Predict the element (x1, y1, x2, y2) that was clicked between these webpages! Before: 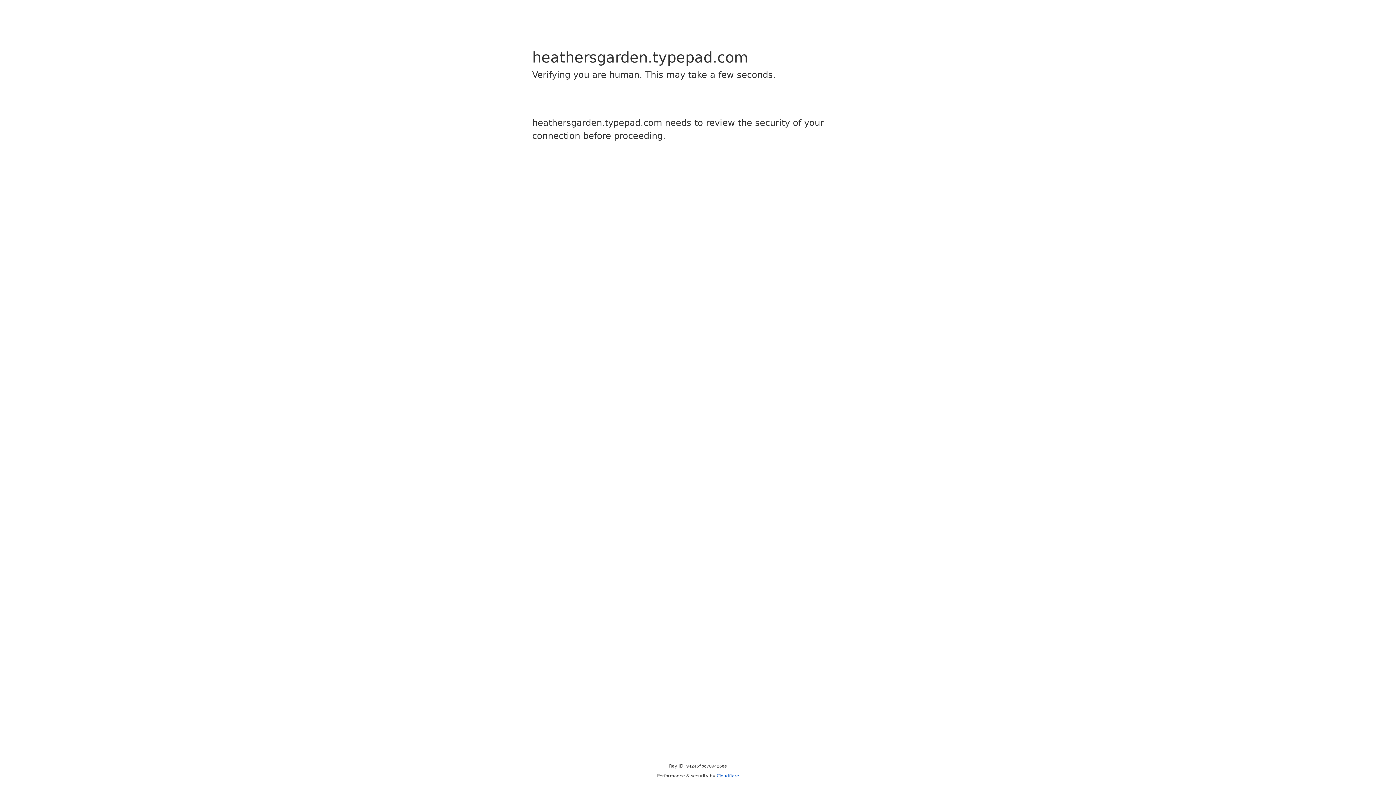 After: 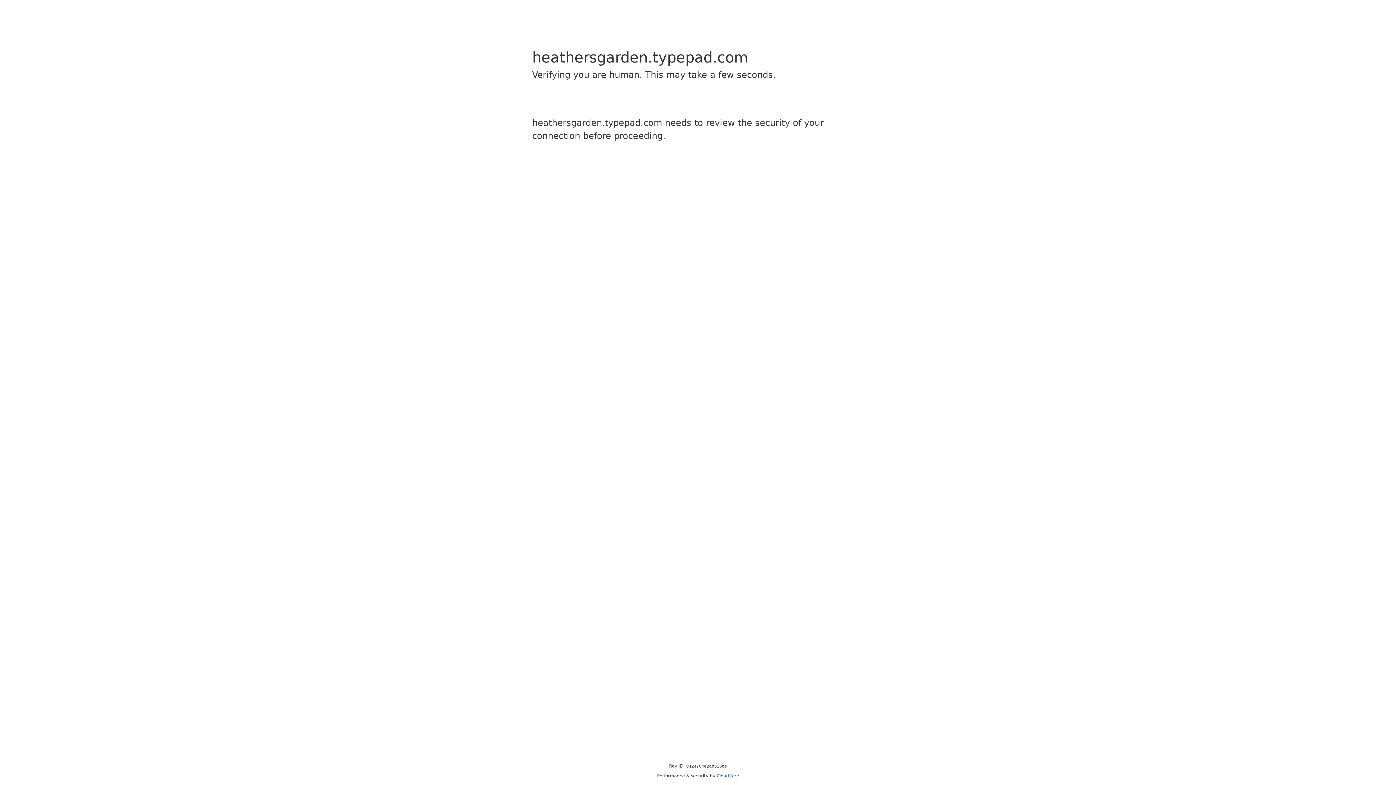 Action: bbox: (716, 773, 739, 778) label: Cloudflare